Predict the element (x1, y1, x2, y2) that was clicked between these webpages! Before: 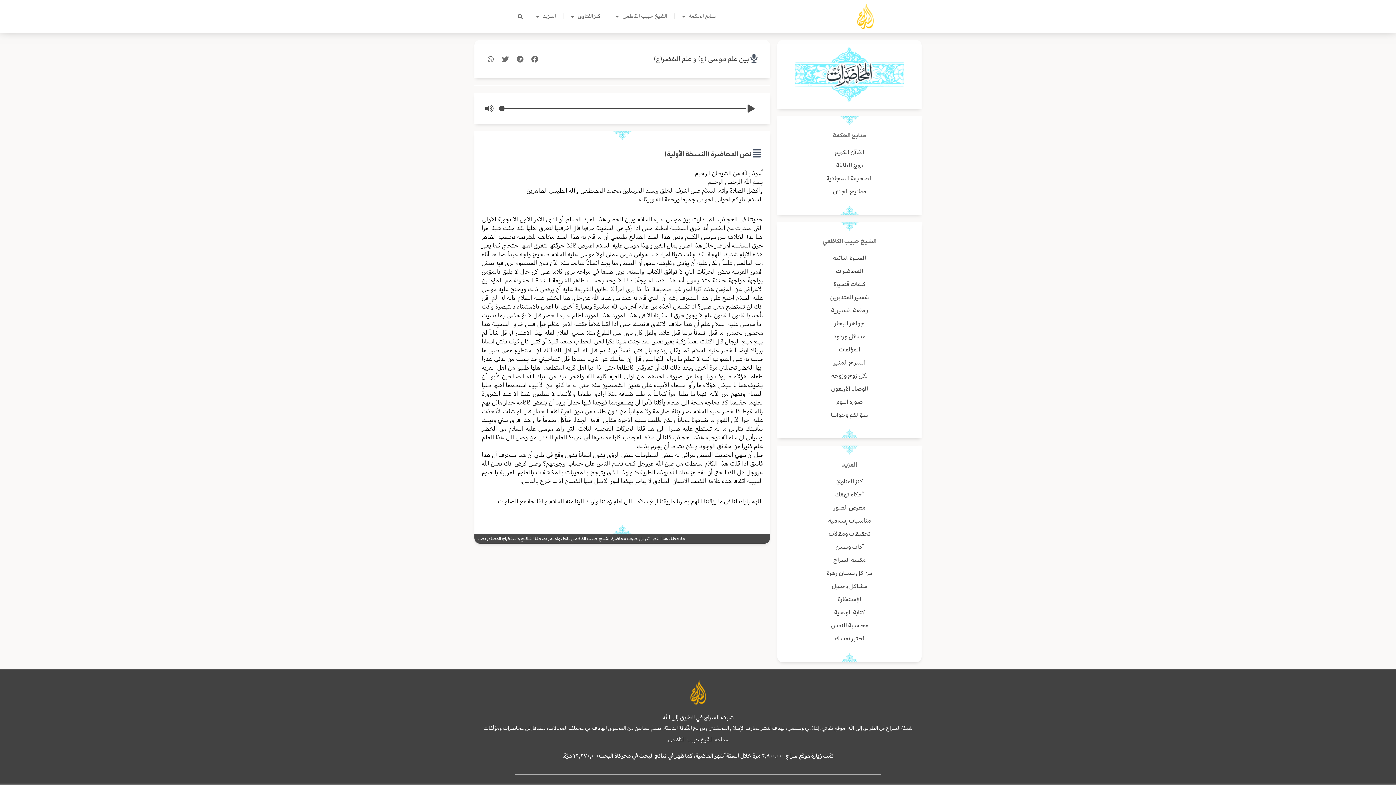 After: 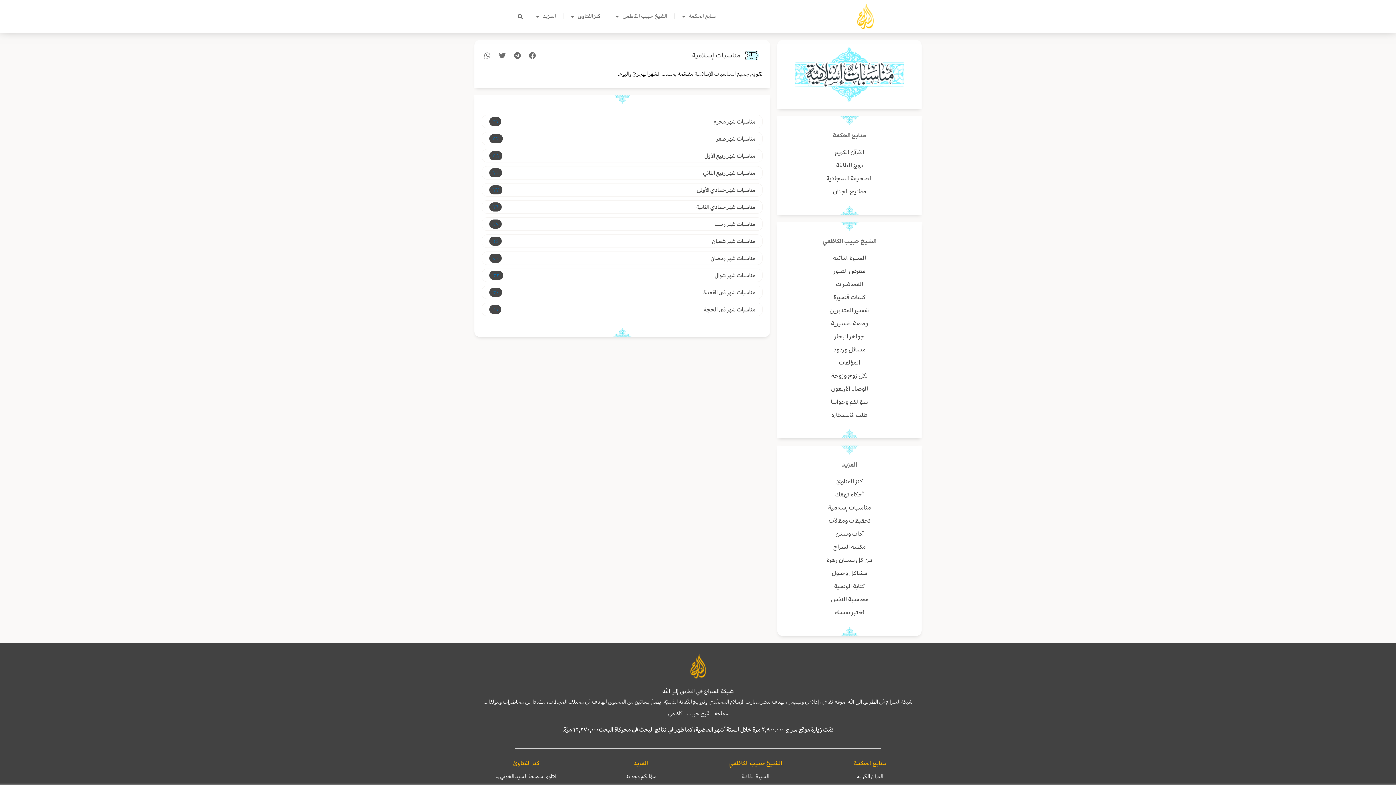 Action: bbox: (784, 514, 914, 527) label: مناسبات إسلامية